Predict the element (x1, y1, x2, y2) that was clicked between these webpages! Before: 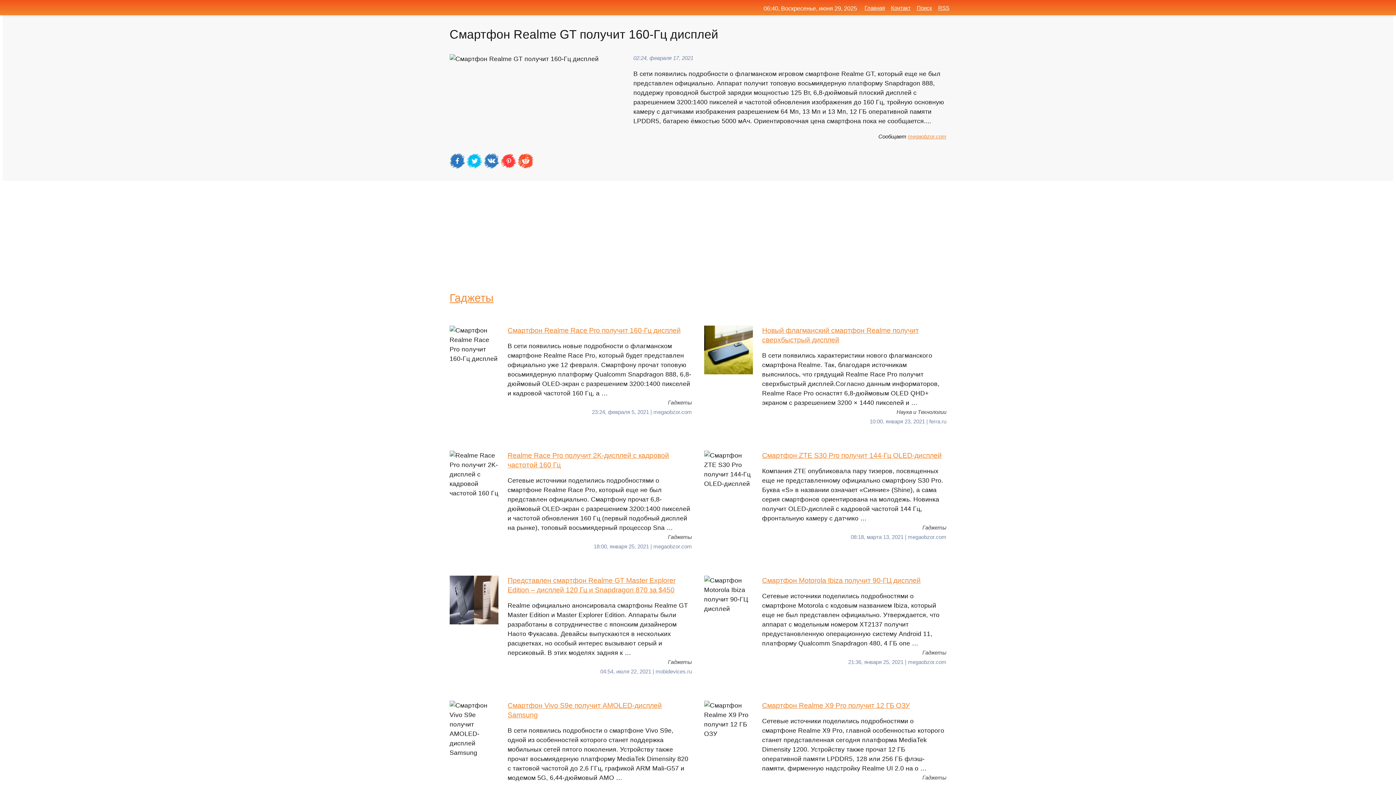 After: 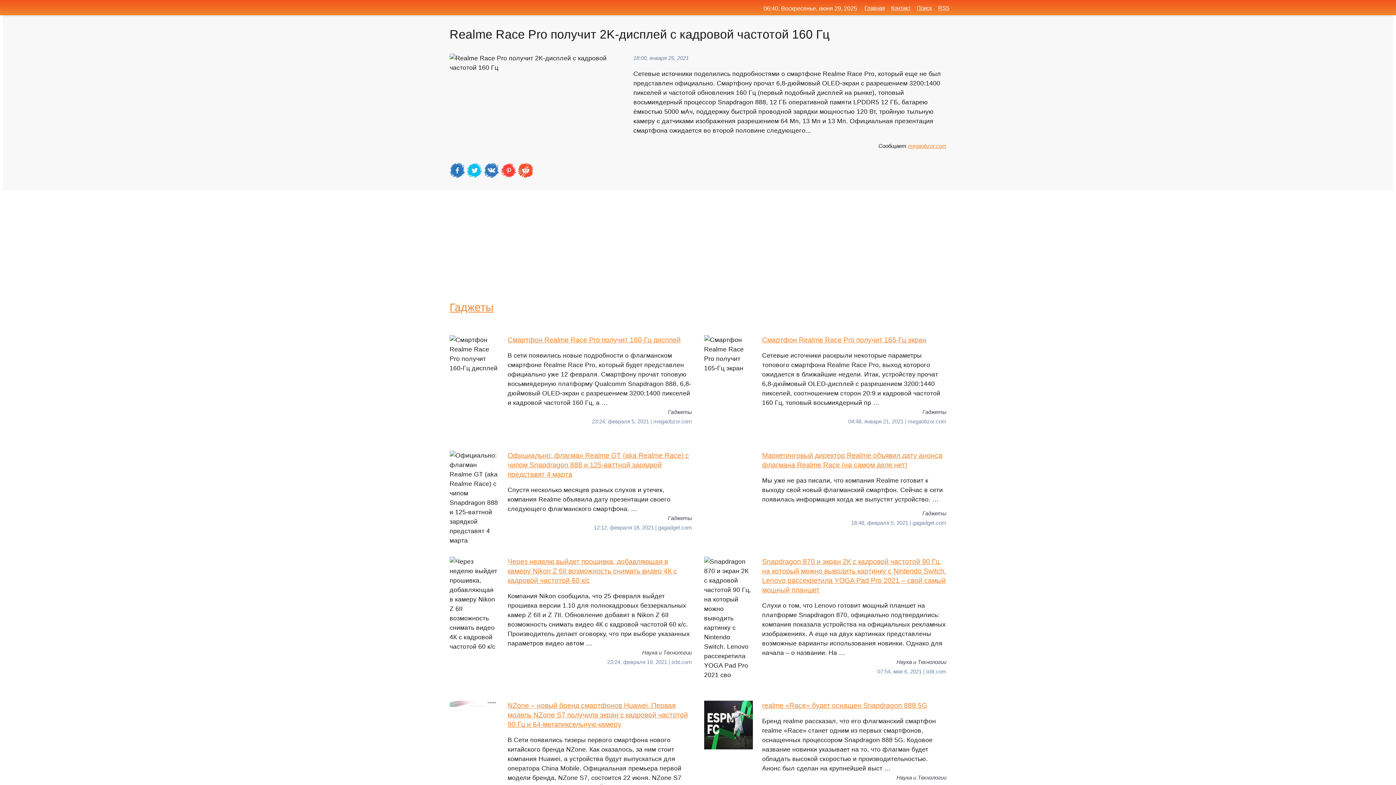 Action: label: Realme Race Pro получит 2K-дисплей с кадровой частотой 160 Гц
Сетевые источники поделились подробностями о смартфоне Realme Race Pro, который еще не был представлен официально. Смартфону прочат 6,8-дюймовый OLED-экран с разрешением 3200:1400 пикселей и частотой обновления 160 Гц (первый подобный дисплей на рынке), топовый восьмиядерный процессор Sna … bbox: (449, 450, 692, 532)